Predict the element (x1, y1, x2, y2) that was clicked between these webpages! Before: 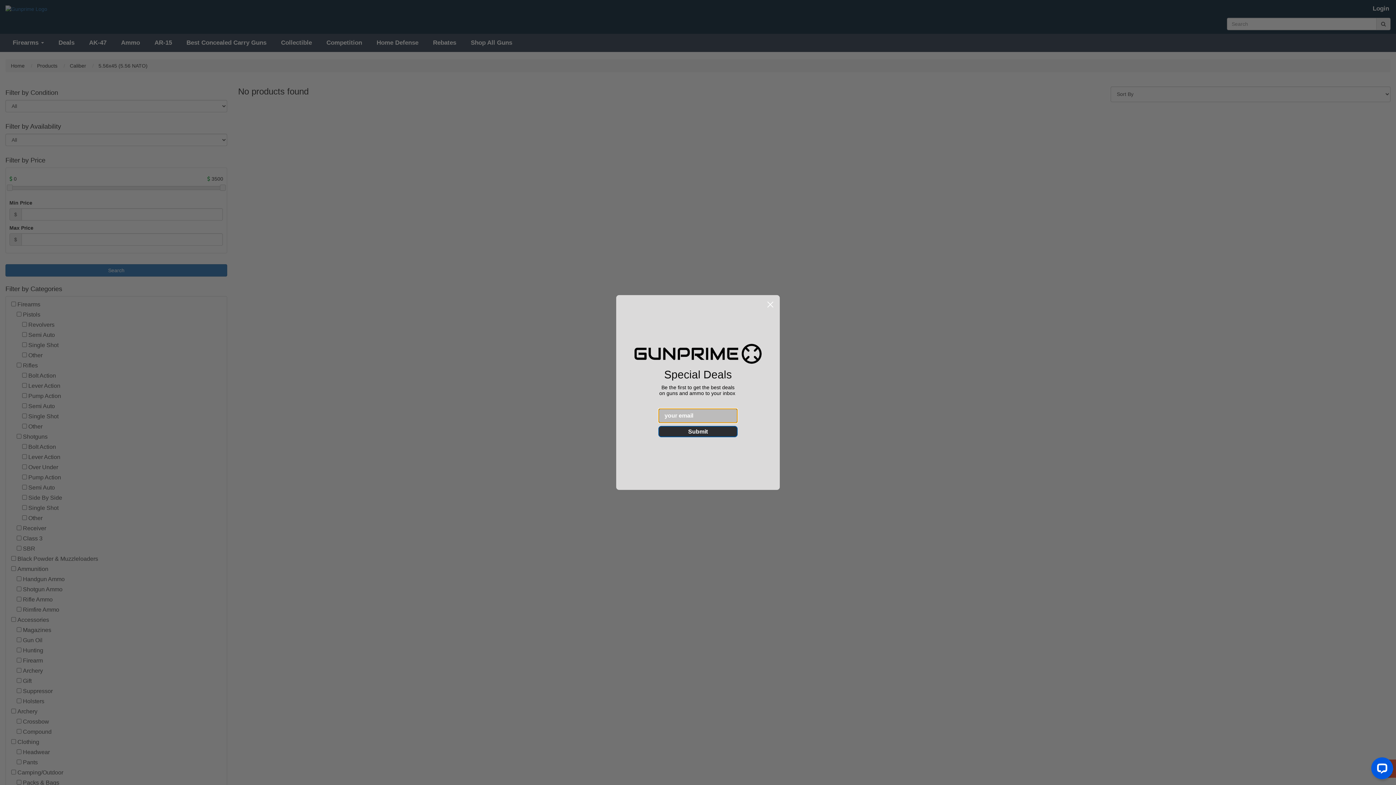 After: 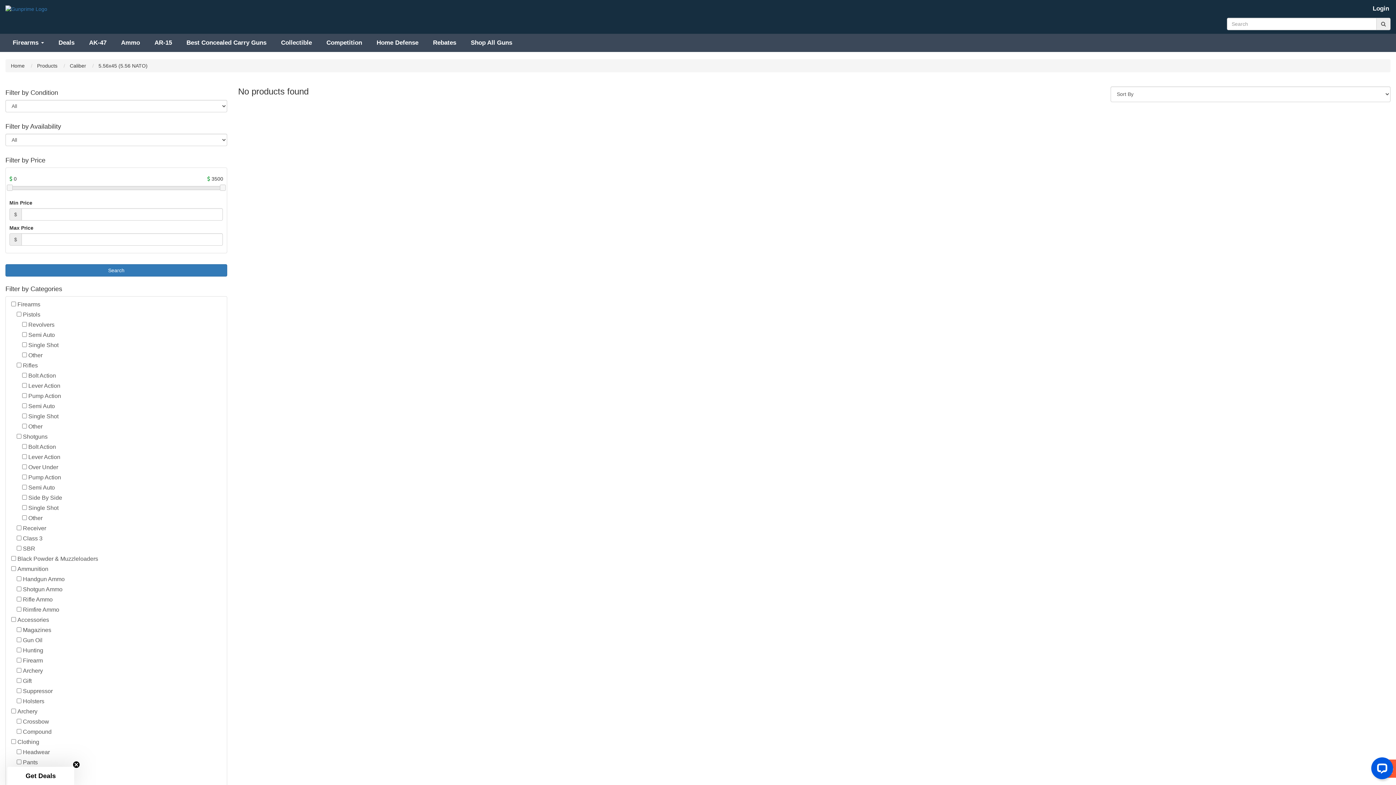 Action: label: Close dialog bbox: (764, 298, 777, 311)